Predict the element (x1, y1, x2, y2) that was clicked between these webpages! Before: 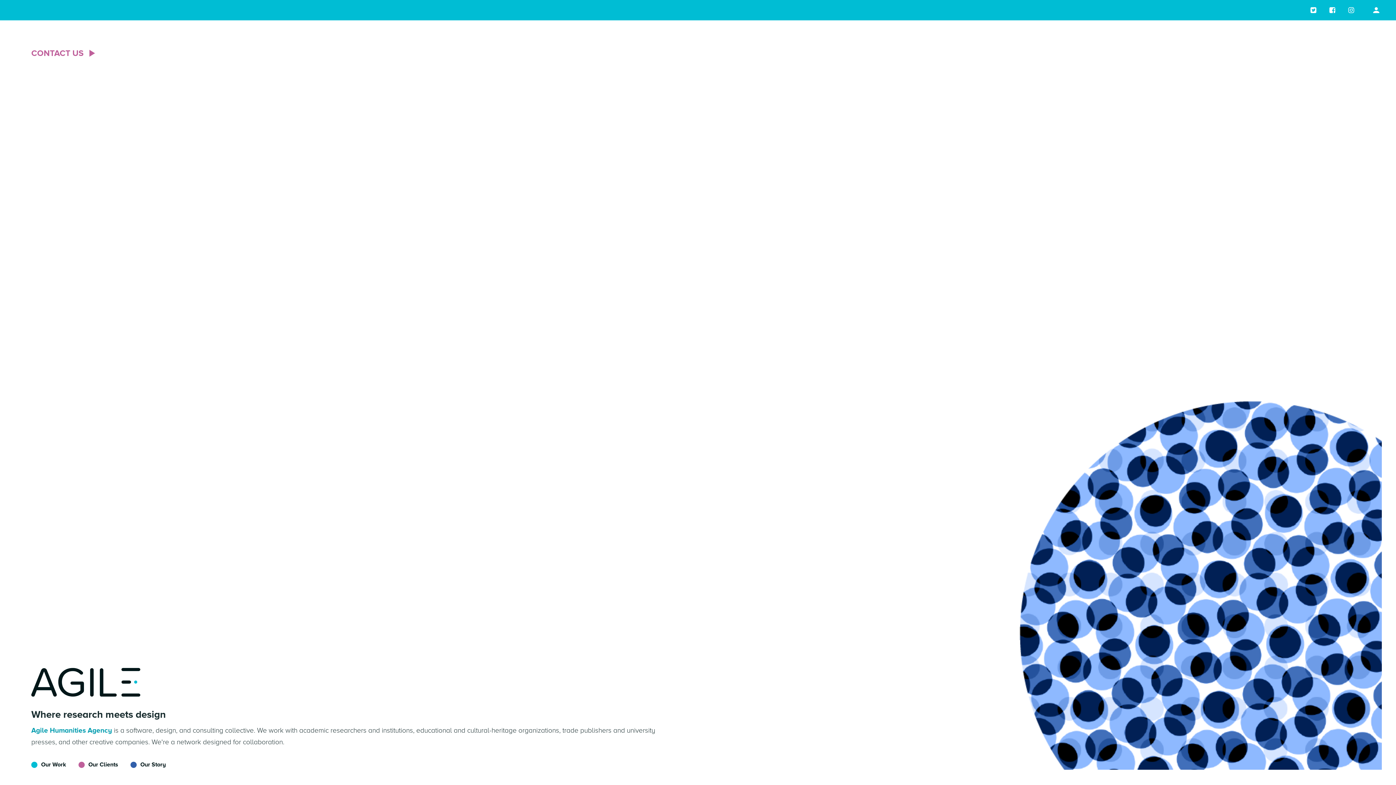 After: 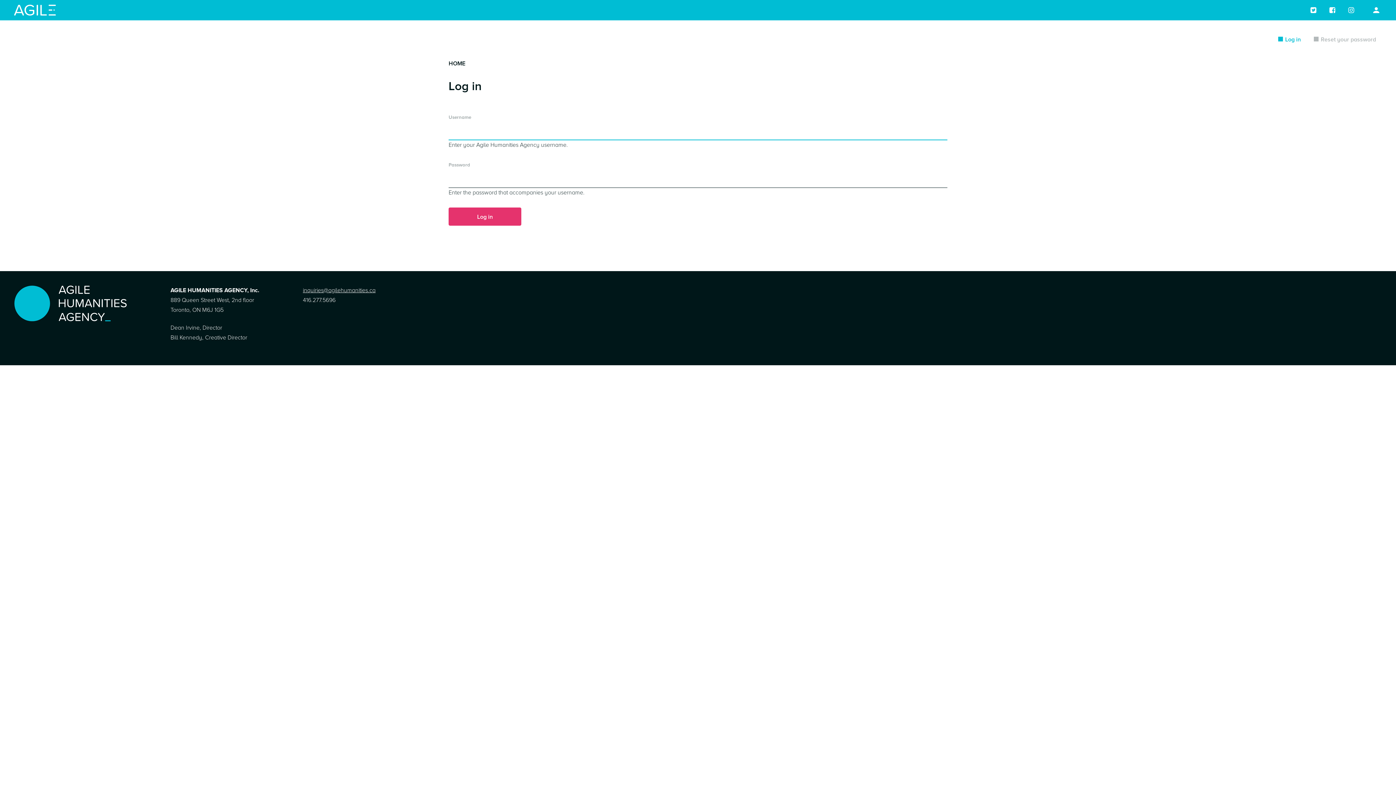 Action: bbox: (1370, 4, 1382, 15)